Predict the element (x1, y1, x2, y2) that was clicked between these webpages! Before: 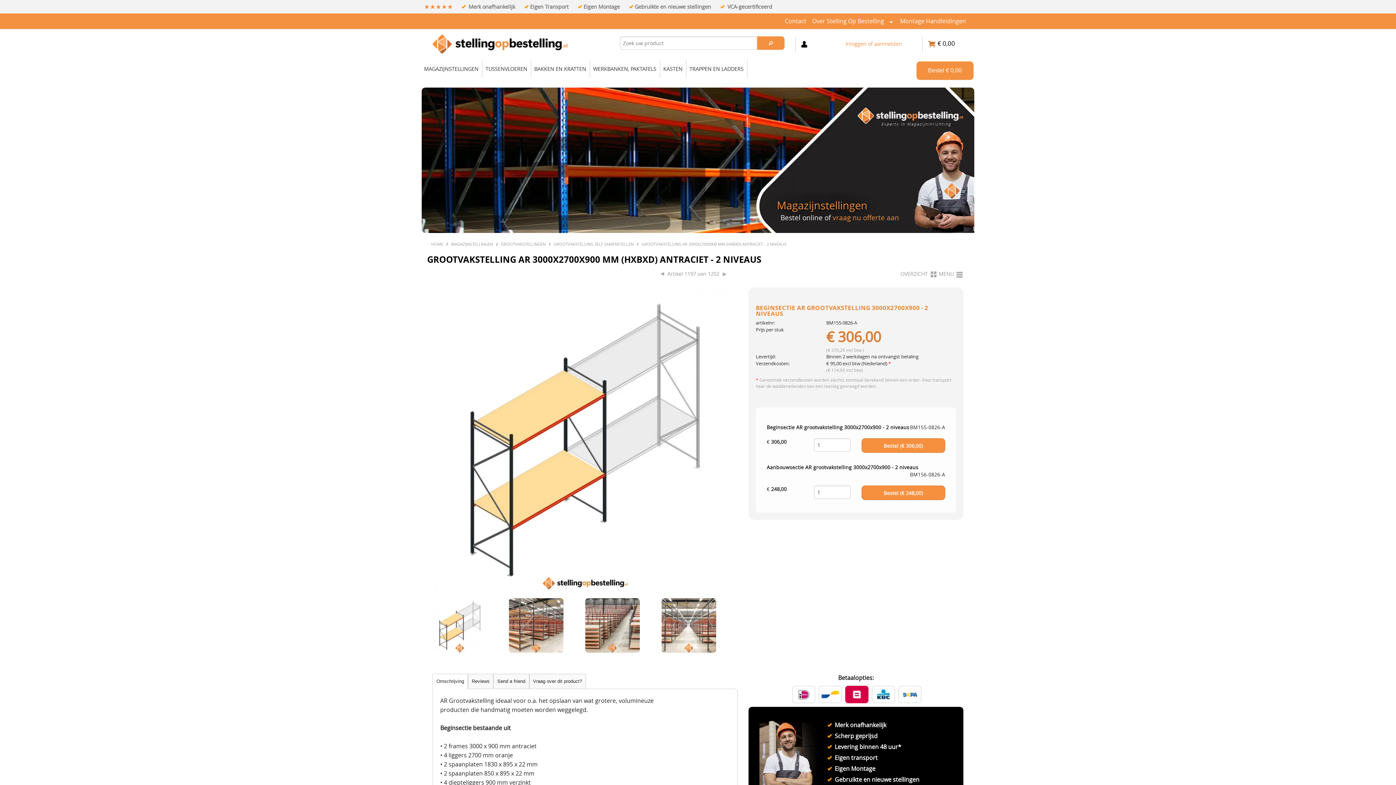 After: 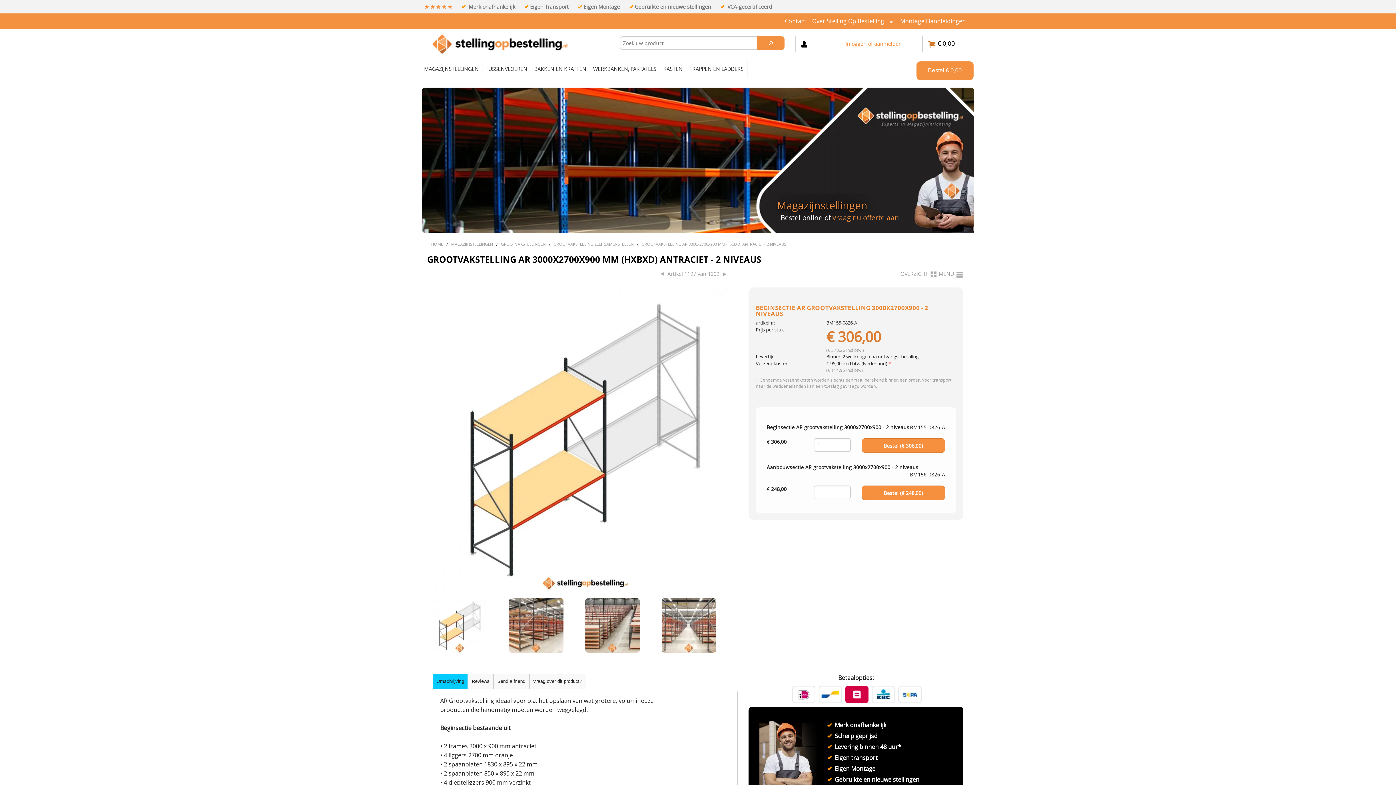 Action: bbox: (432, 674, 468, 689) label: Omschrijving